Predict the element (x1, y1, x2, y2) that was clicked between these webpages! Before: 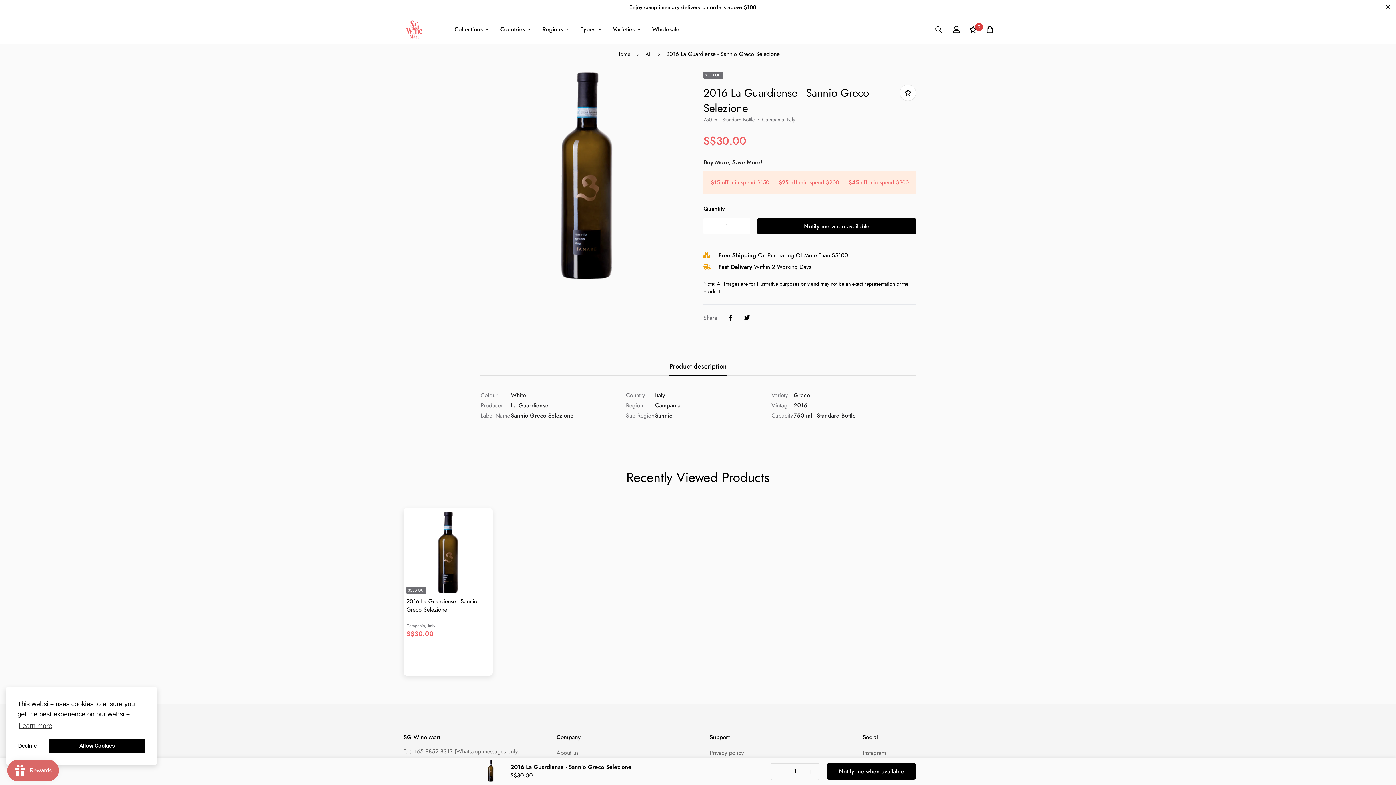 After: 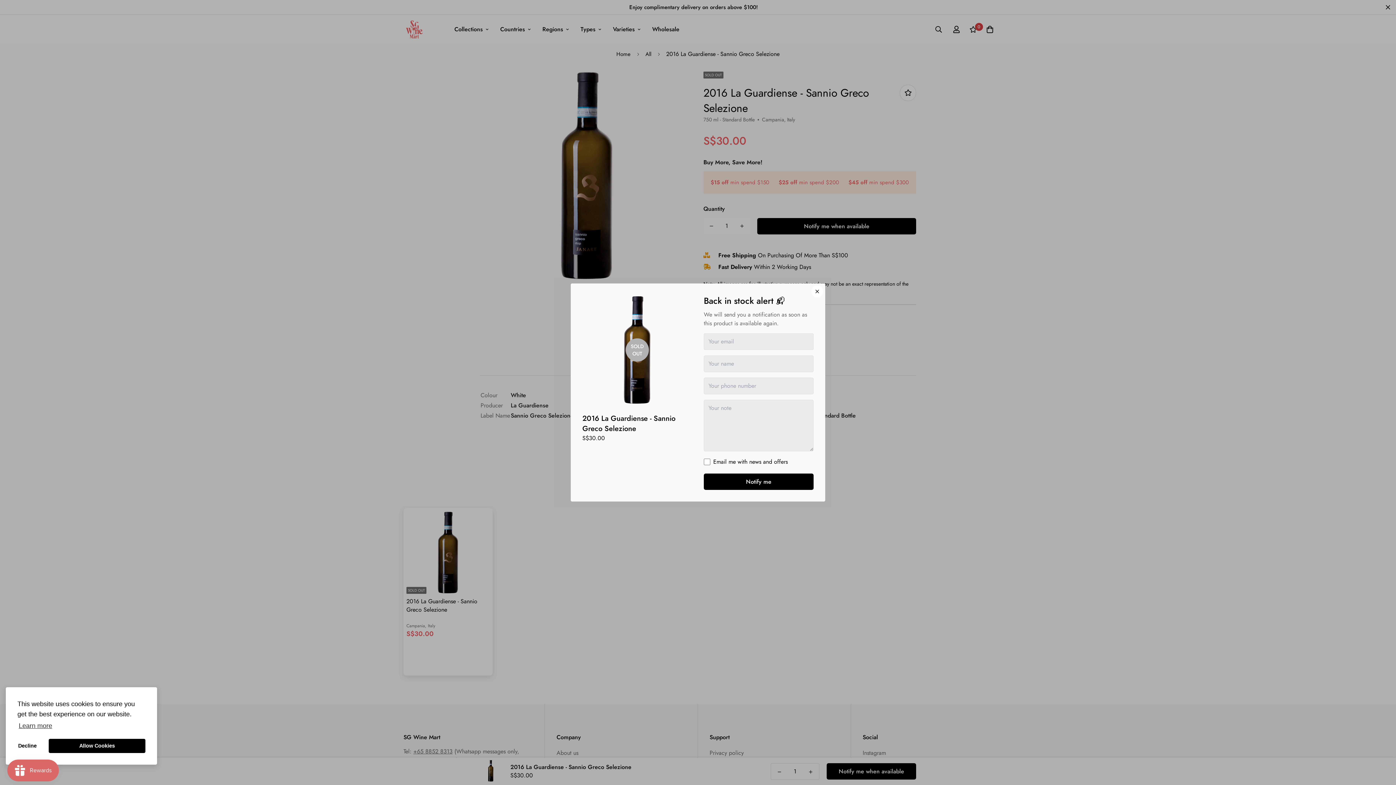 Action: label: Notify me when available bbox: (757, 218, 916, 234)